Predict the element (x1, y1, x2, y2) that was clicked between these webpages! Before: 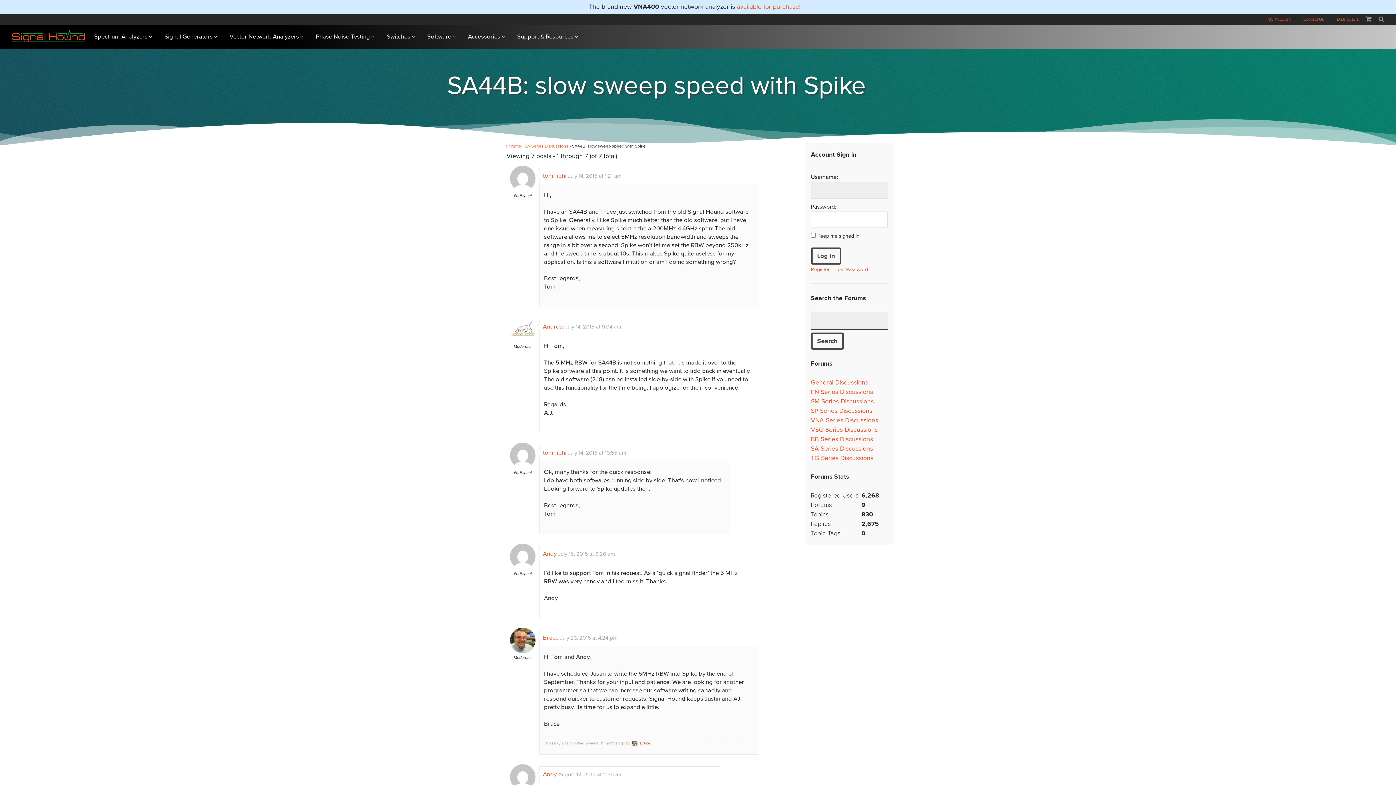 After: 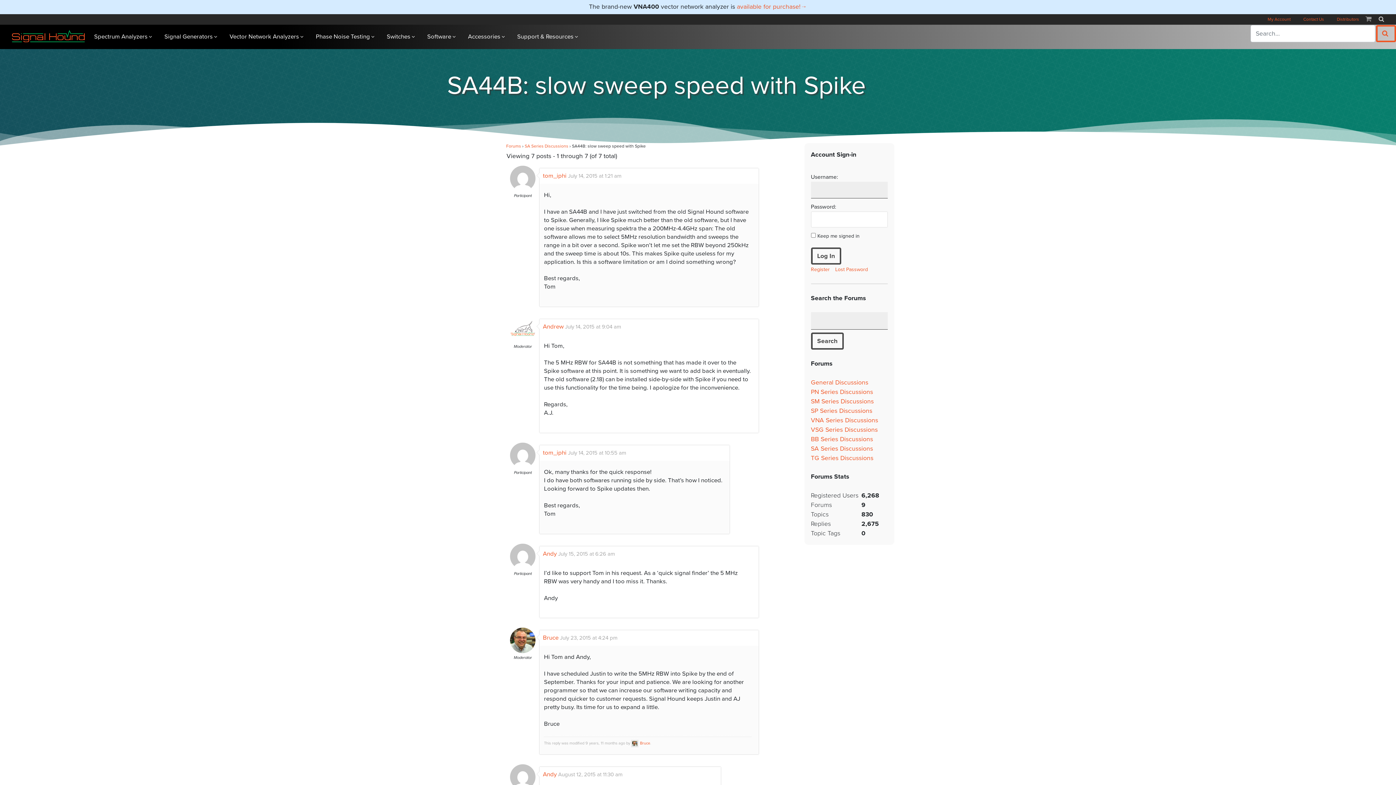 Action: bbox: (1379, 15, 1384, 22)